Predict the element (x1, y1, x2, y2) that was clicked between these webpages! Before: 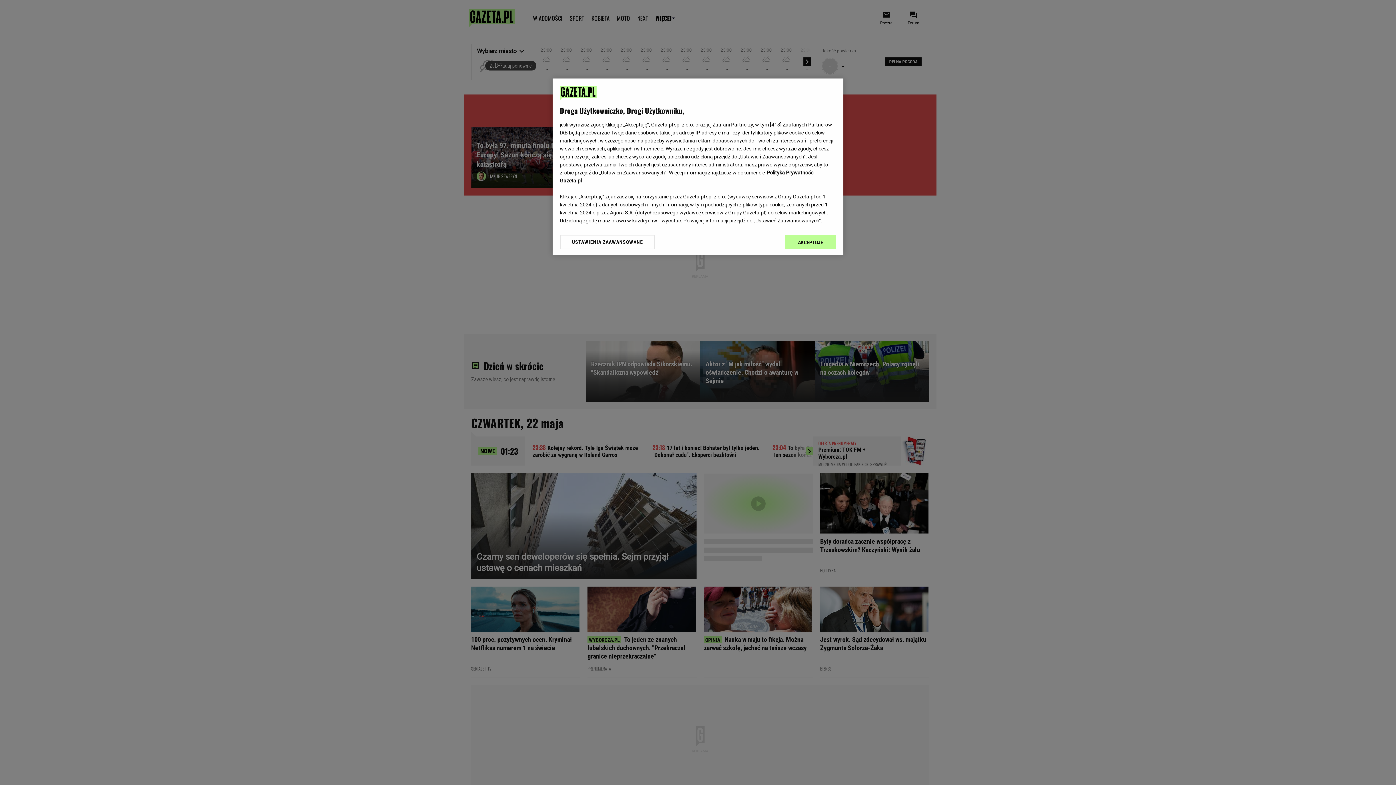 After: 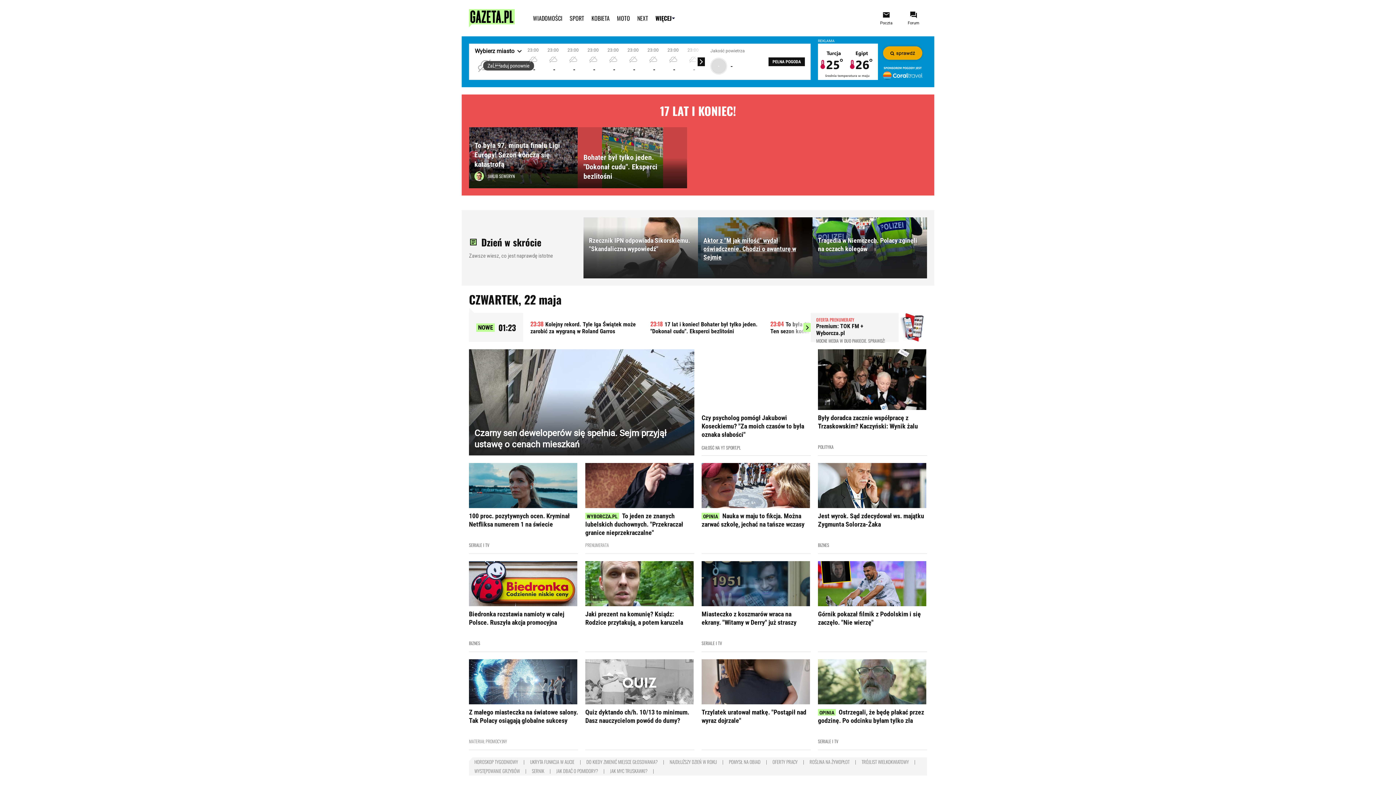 Action: bbox: (785, 234, 836, 249) label: AKCEPTUJĘ